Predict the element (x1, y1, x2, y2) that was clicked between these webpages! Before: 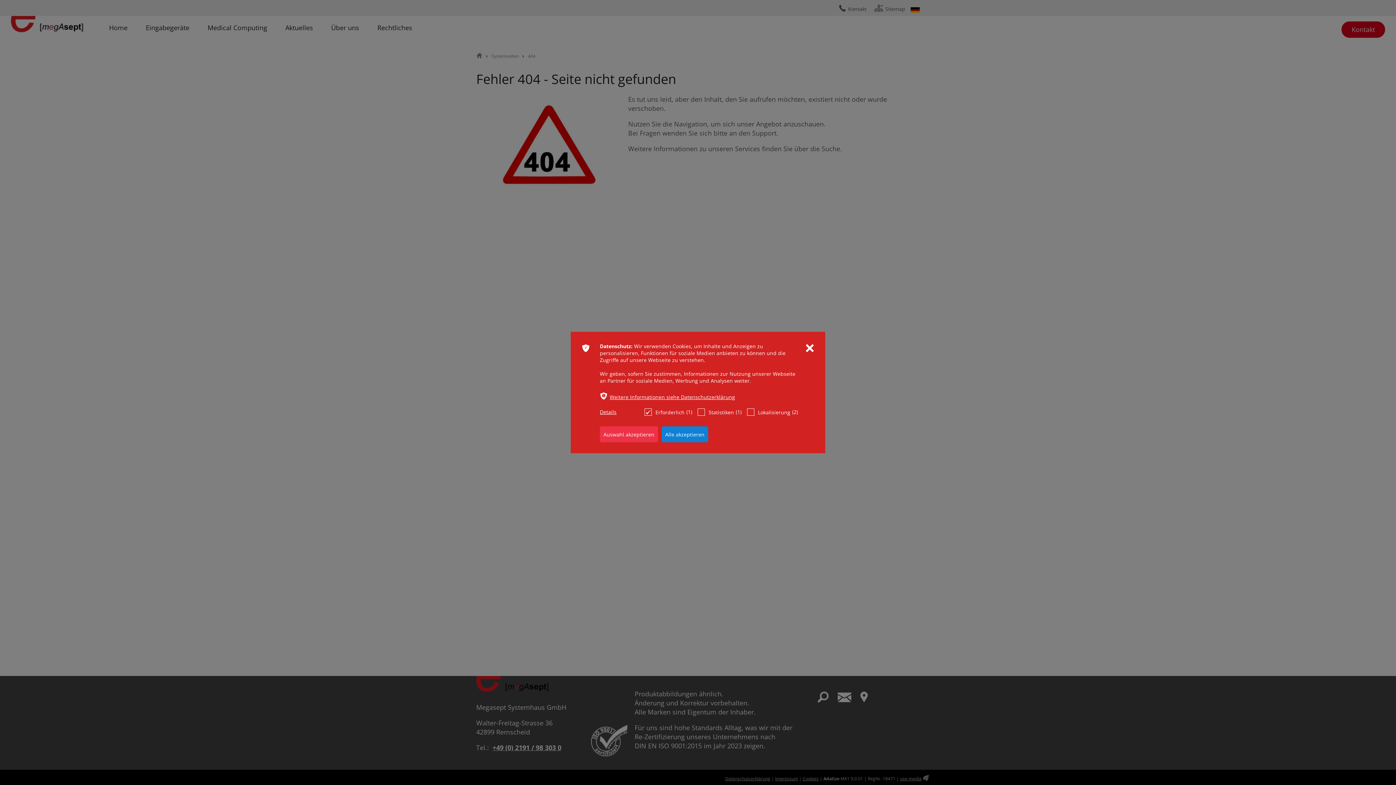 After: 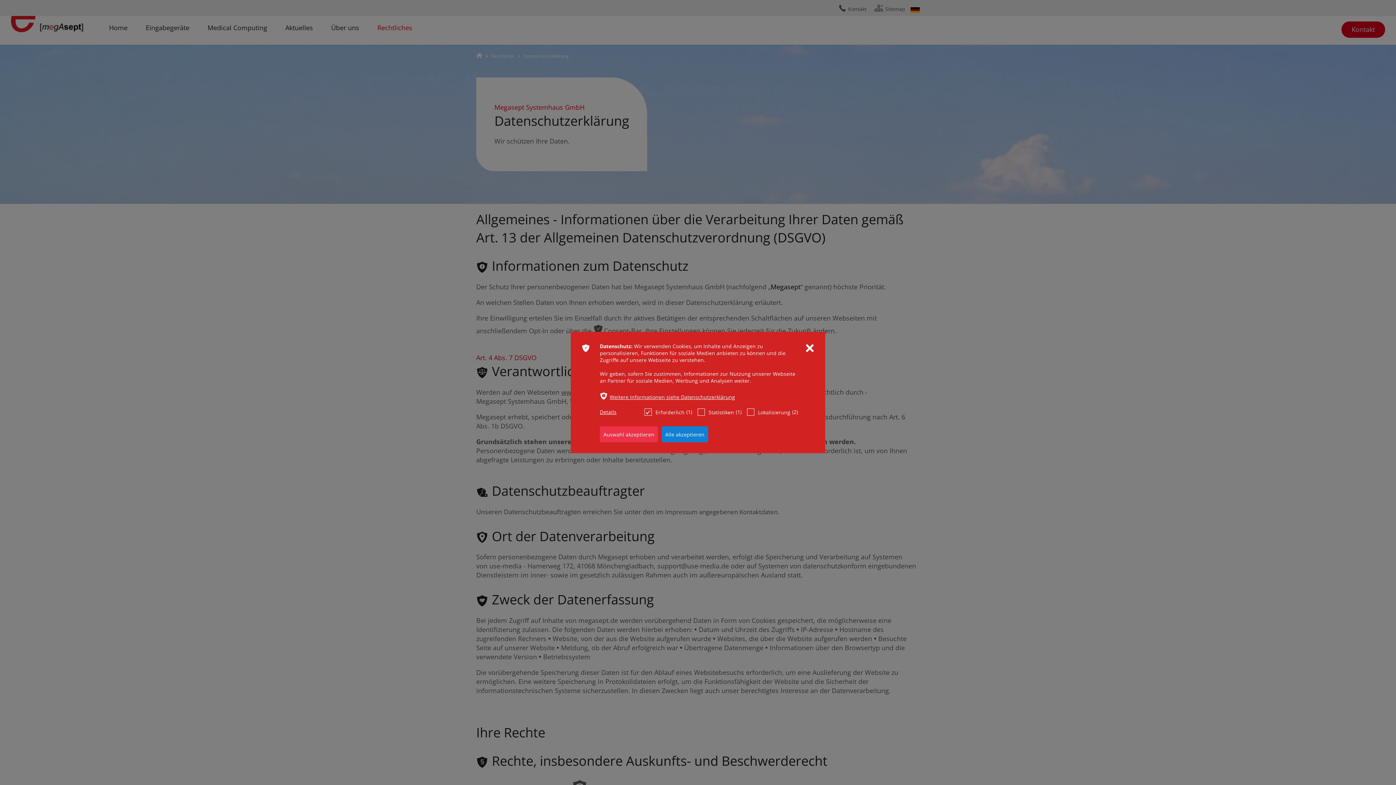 Action: label: Weitere Informationen siehe Datenschutzerklärung bbox: (609, 393, 735, 400)